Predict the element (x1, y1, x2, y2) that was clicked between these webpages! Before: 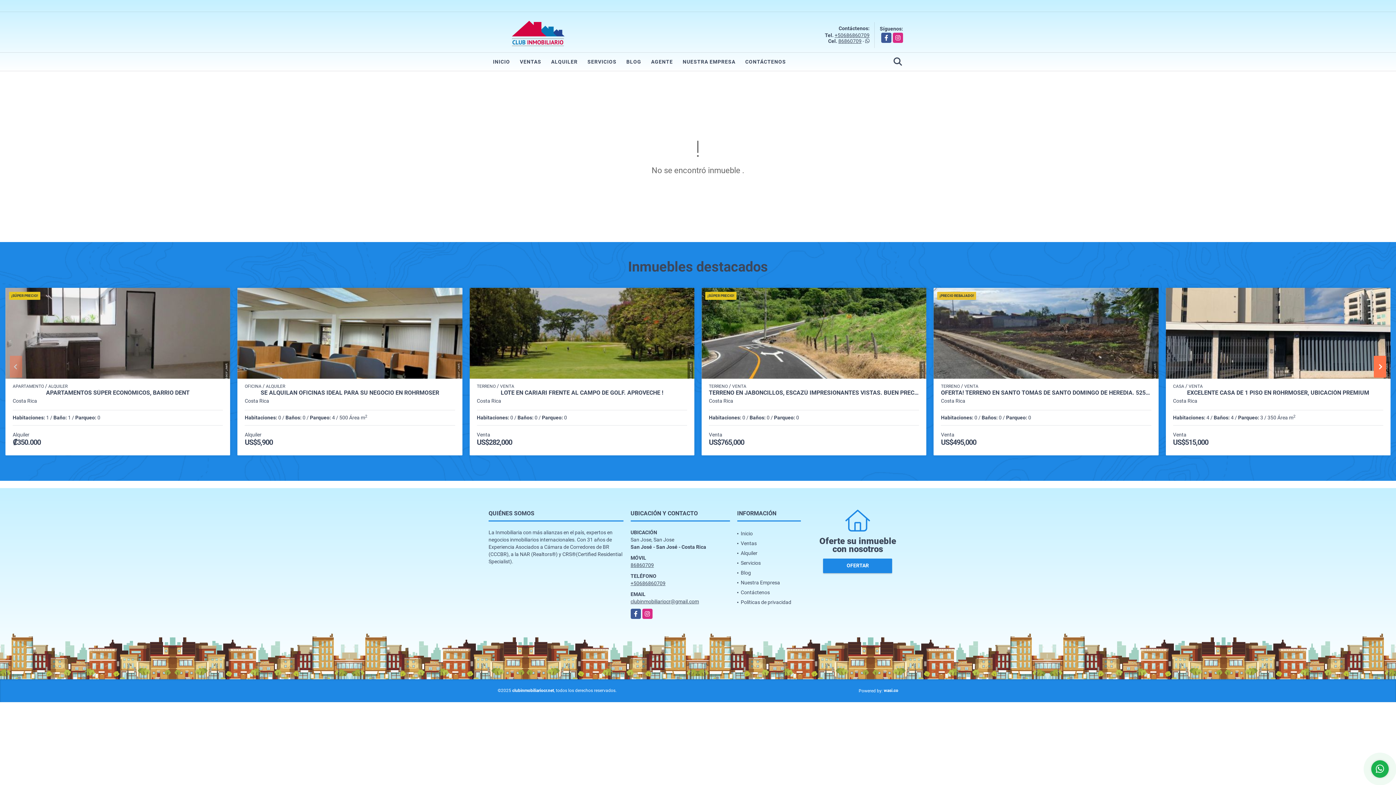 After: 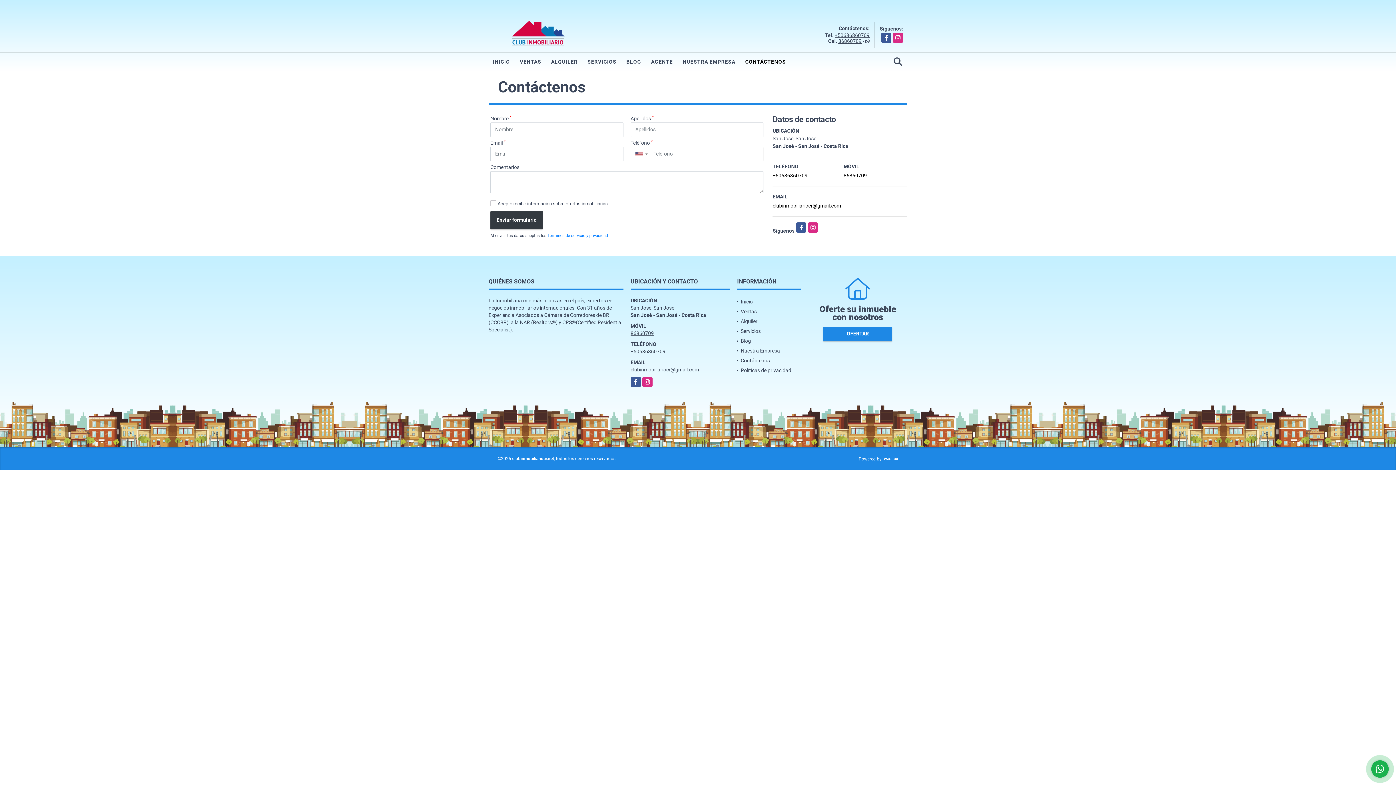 Action: label: CONTÁCTENOS bbox: (741, 52, 790, 70)